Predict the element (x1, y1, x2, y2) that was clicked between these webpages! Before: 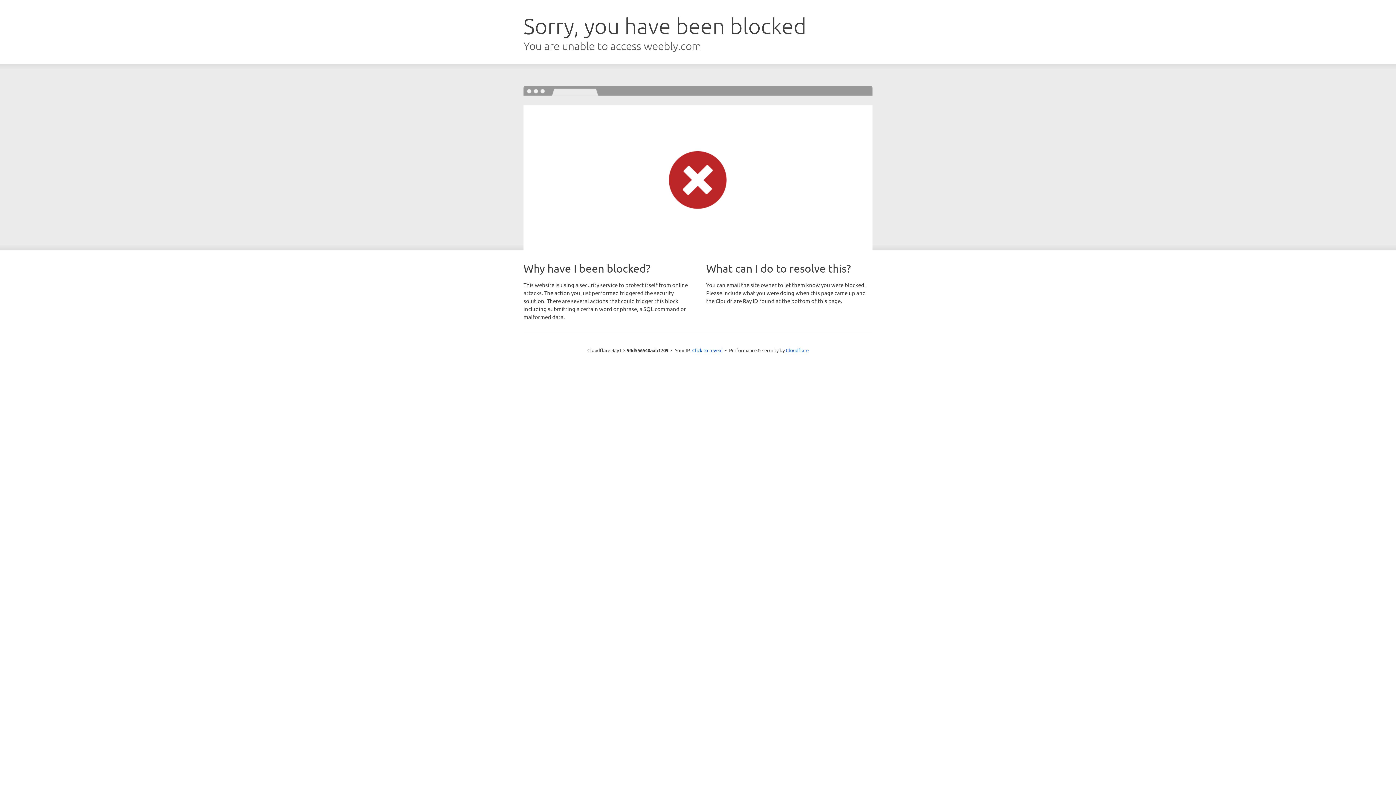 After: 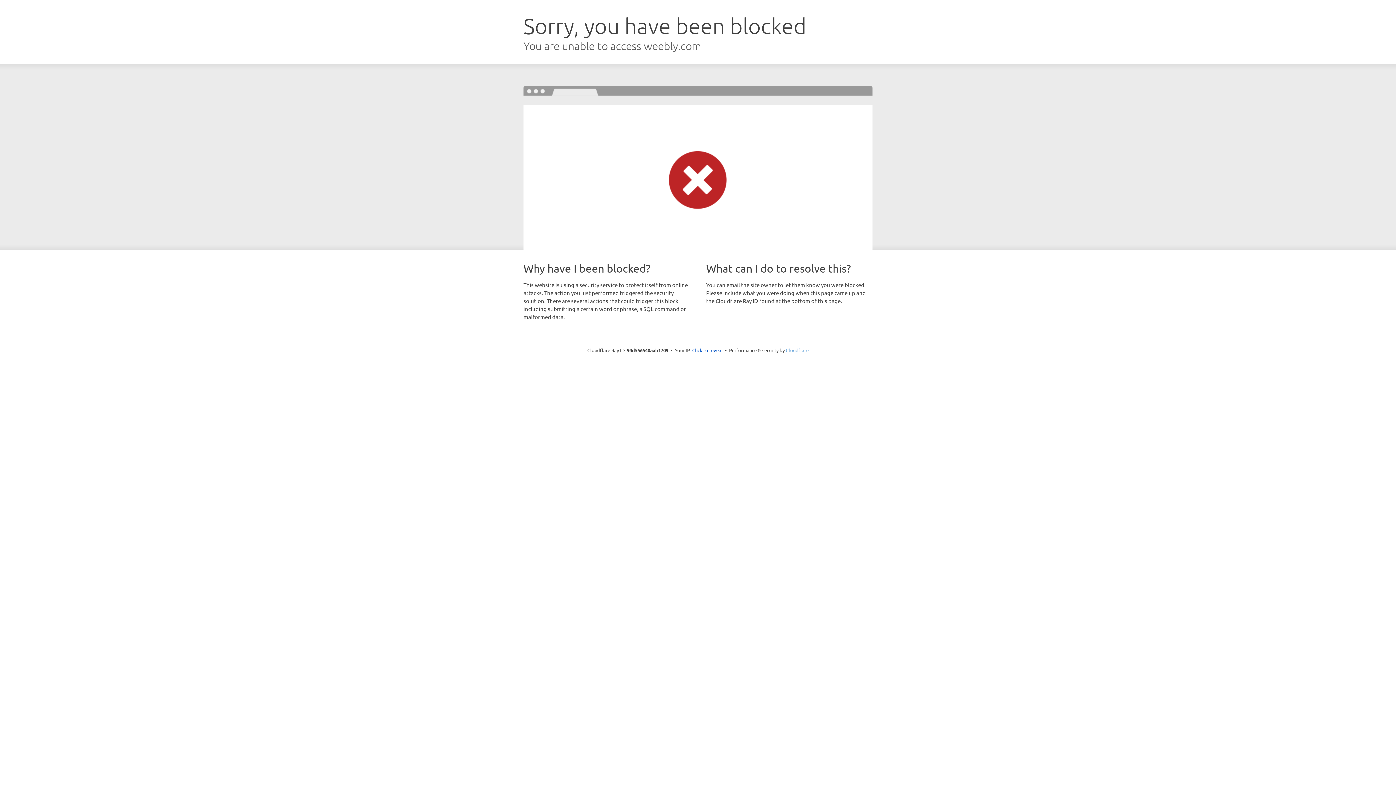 Action: label: Cloudflare bbox: (786, 347, 808, 353)